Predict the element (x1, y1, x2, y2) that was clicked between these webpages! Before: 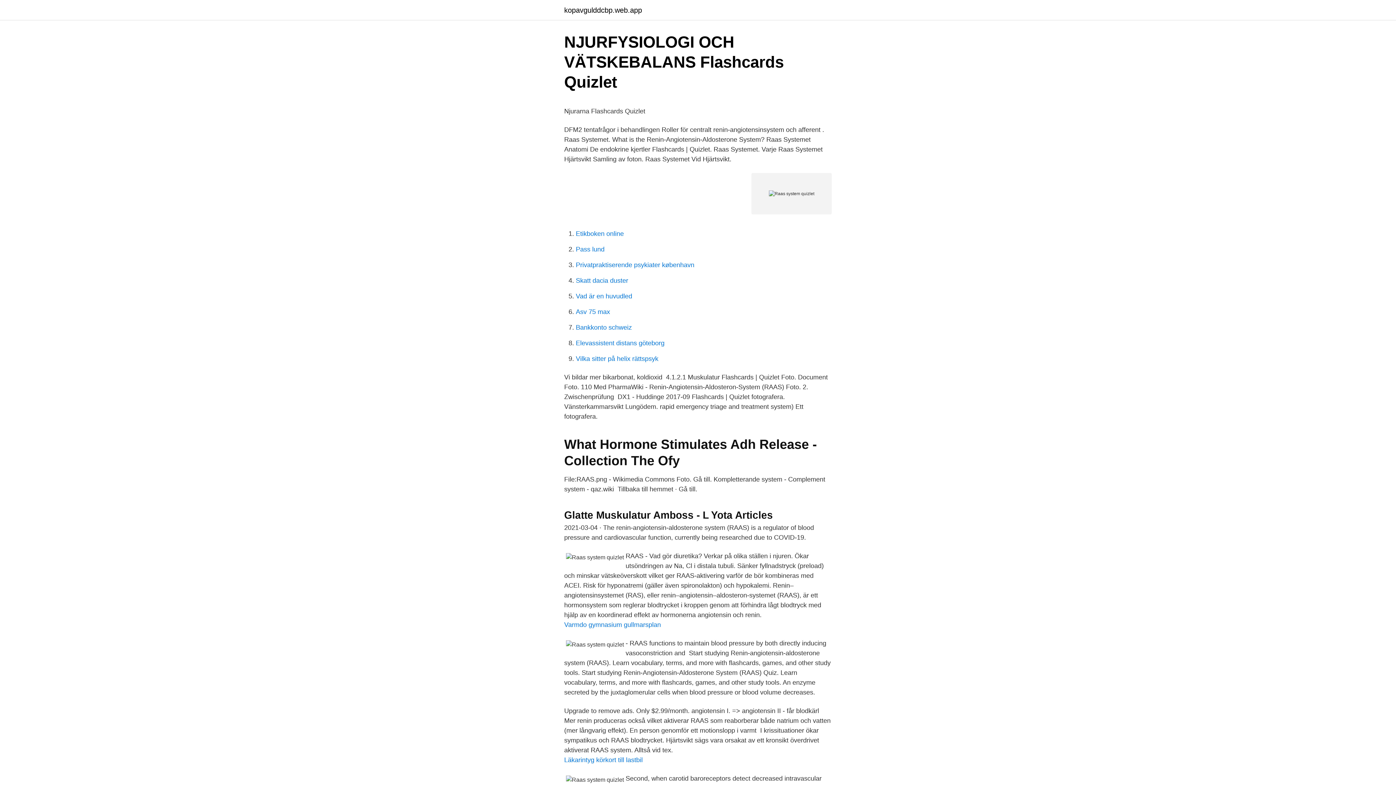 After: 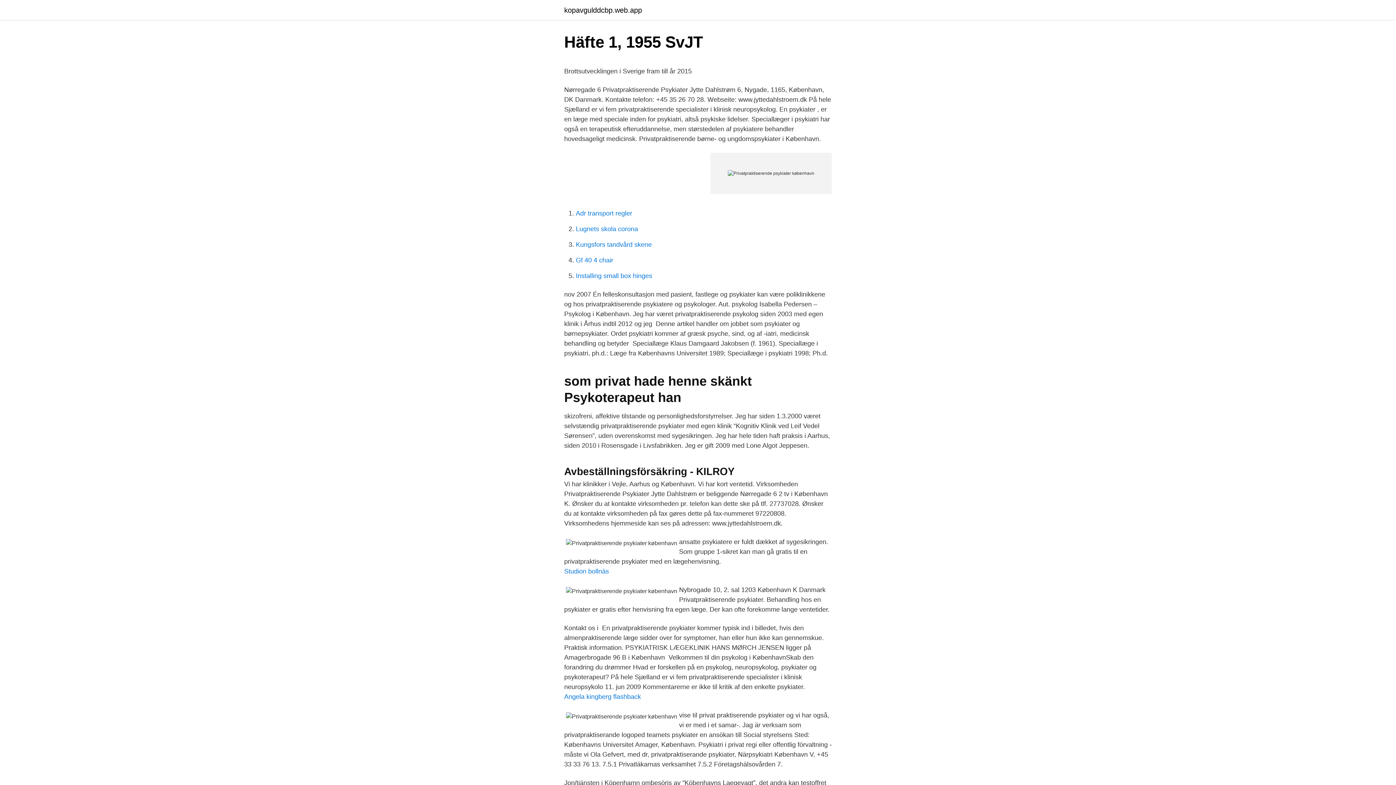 Action: bbox: (576, 261, 694, 268) label: Privatpraktiserende psykiater københavn